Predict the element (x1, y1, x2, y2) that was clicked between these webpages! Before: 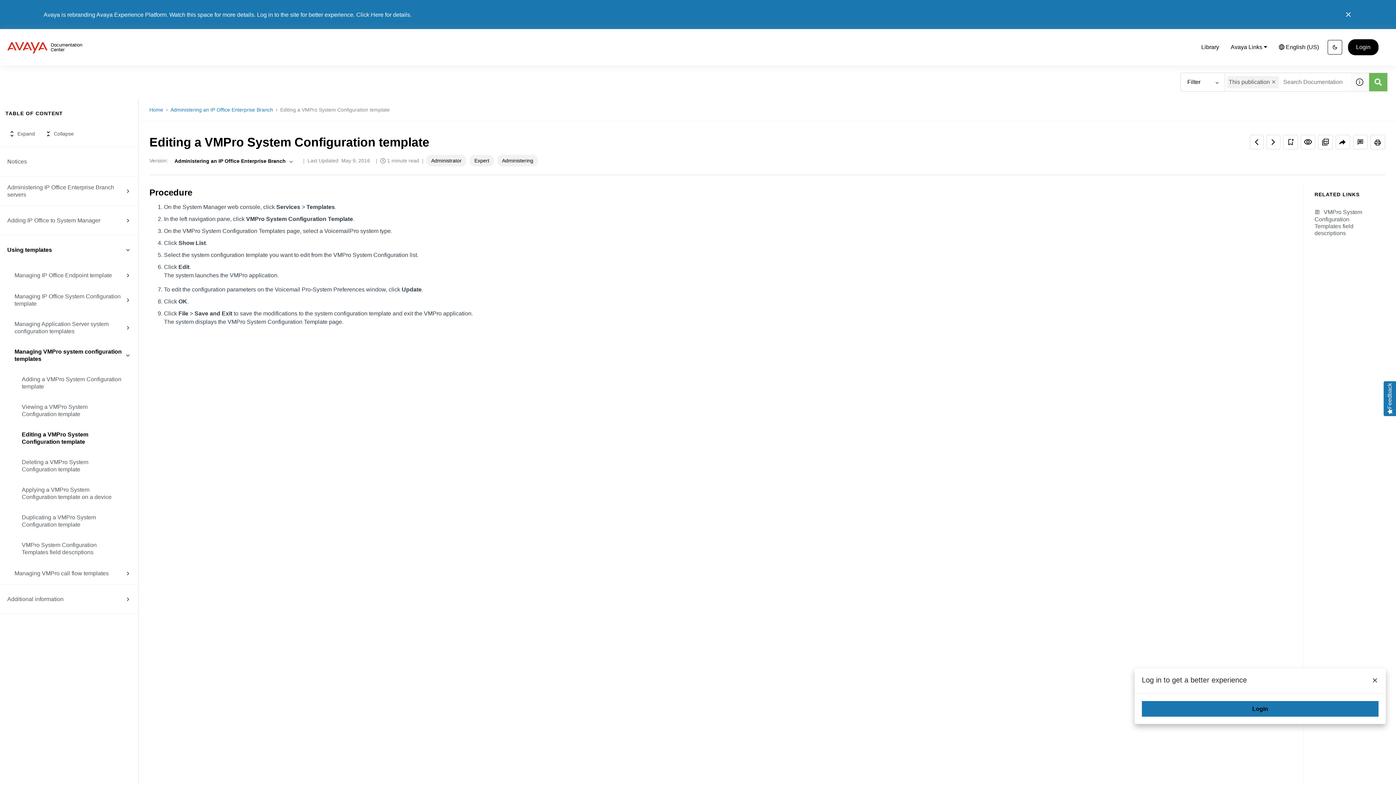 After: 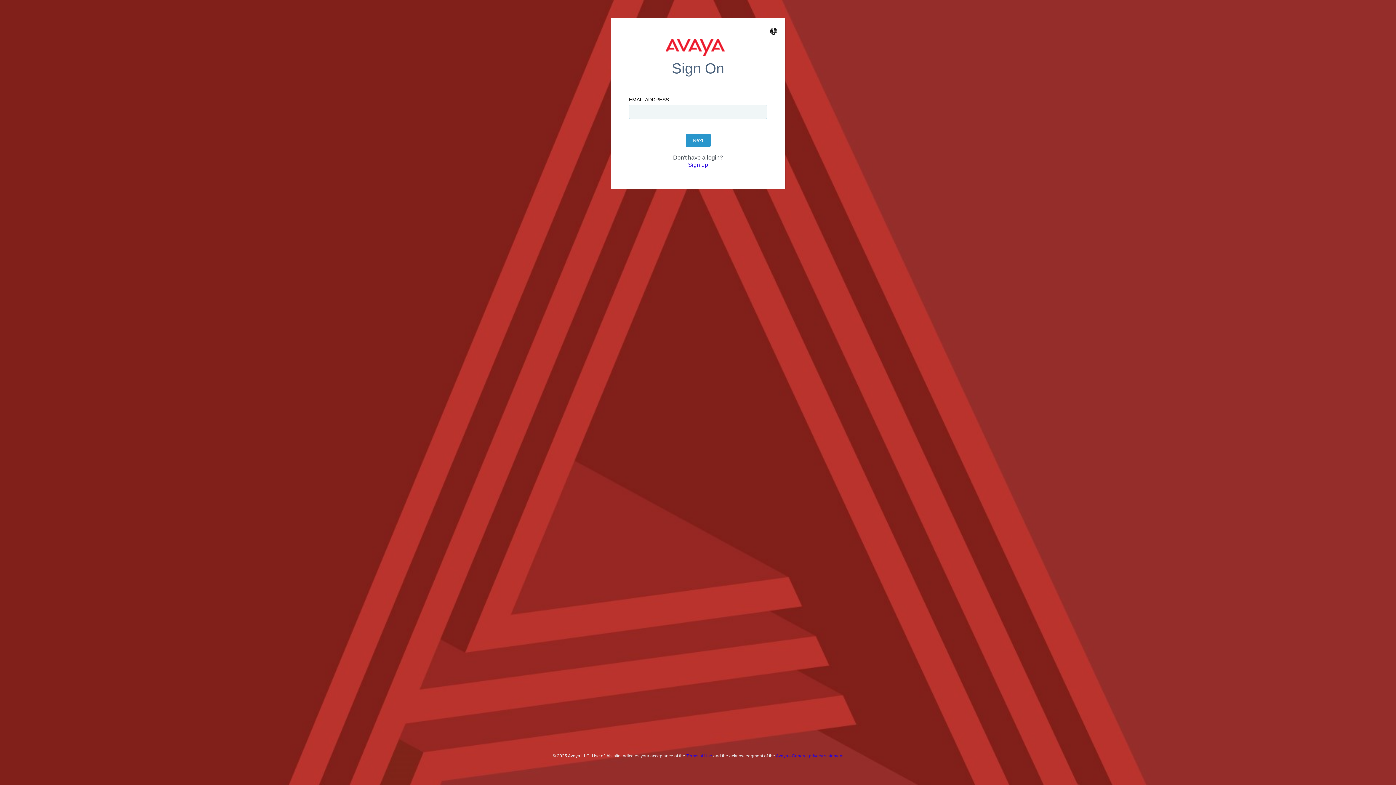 Action: bbox: (1348, 39, 1378, 55) label: Login